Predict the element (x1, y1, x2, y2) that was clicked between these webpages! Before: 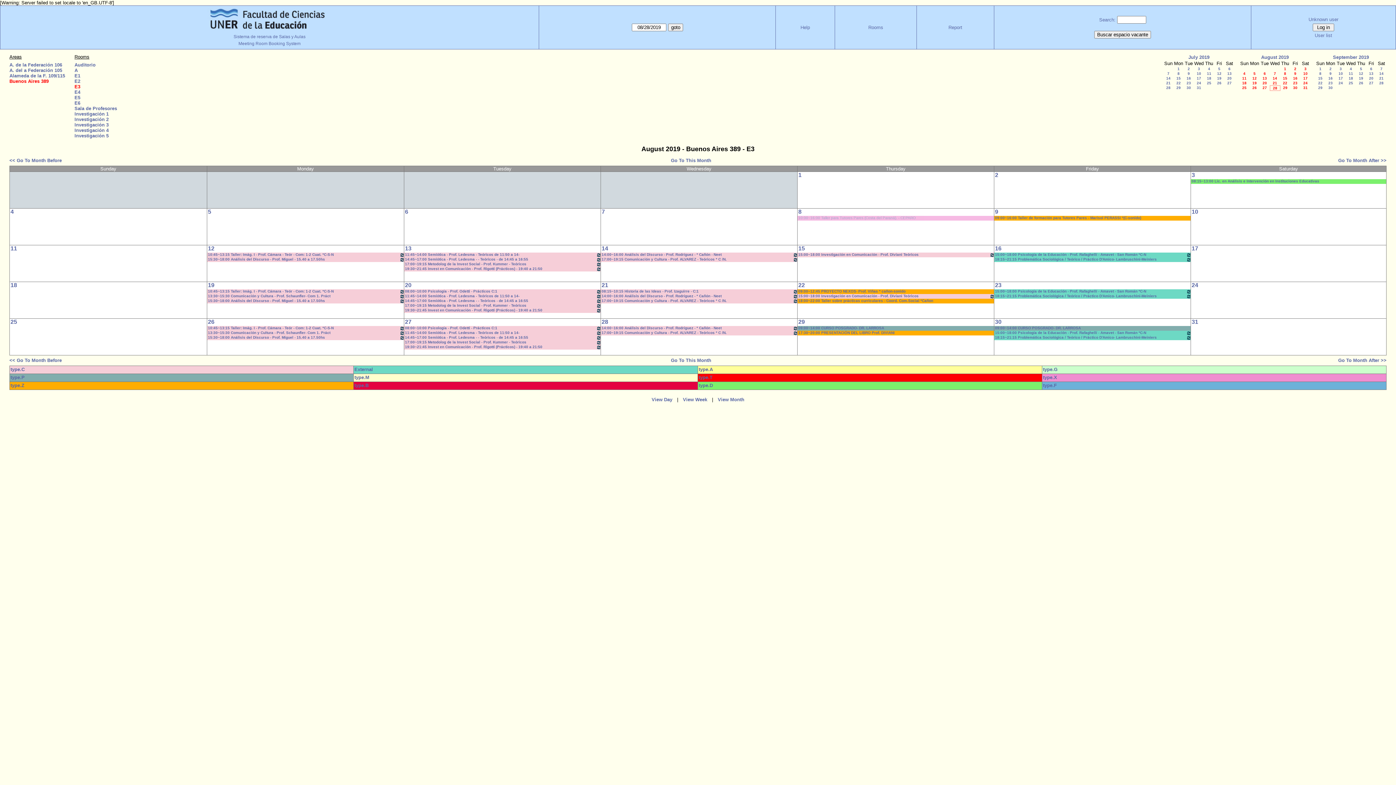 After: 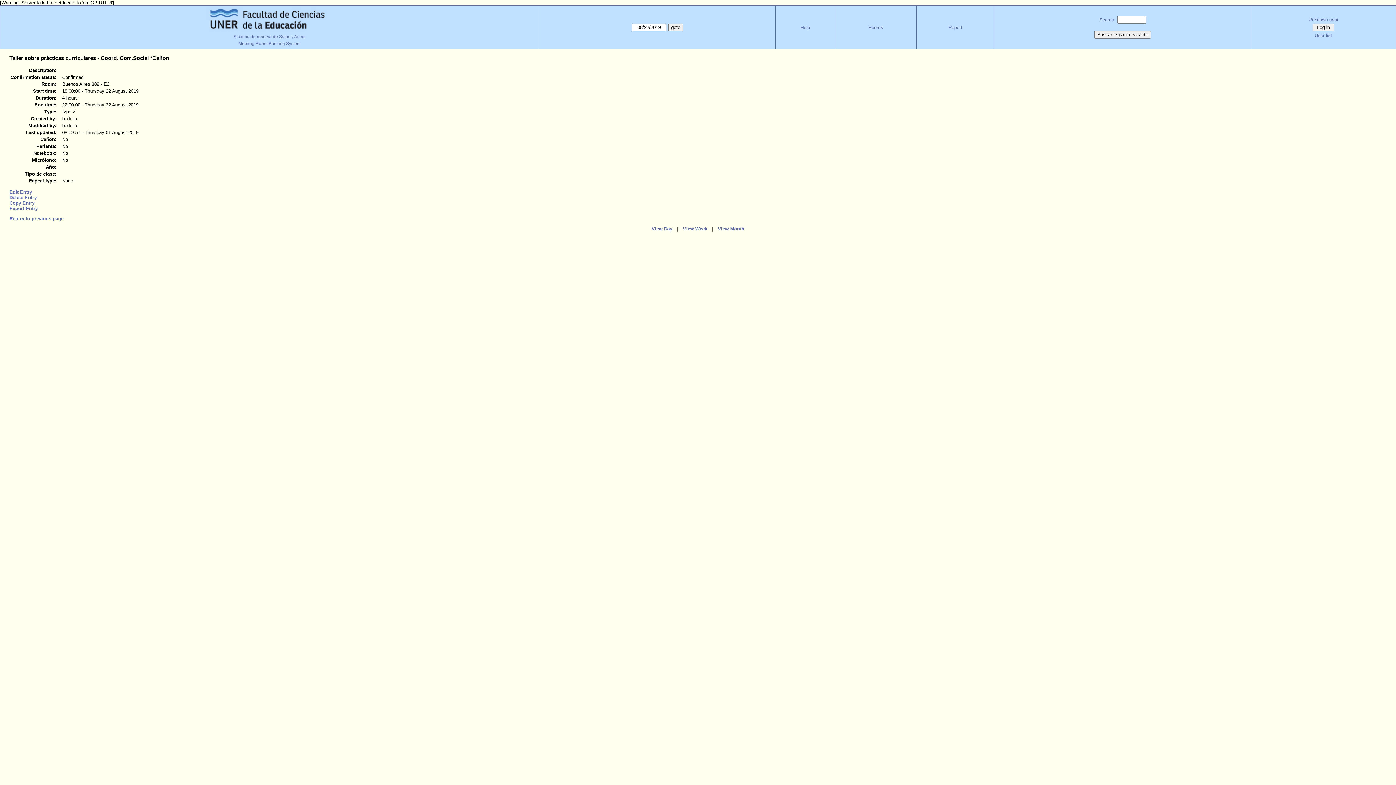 Action: bbox: (797, 298, 995, 303) label: 18:00~22:00 Taller sobre prácticas curriculares - Coord. Com.Social *Cañon